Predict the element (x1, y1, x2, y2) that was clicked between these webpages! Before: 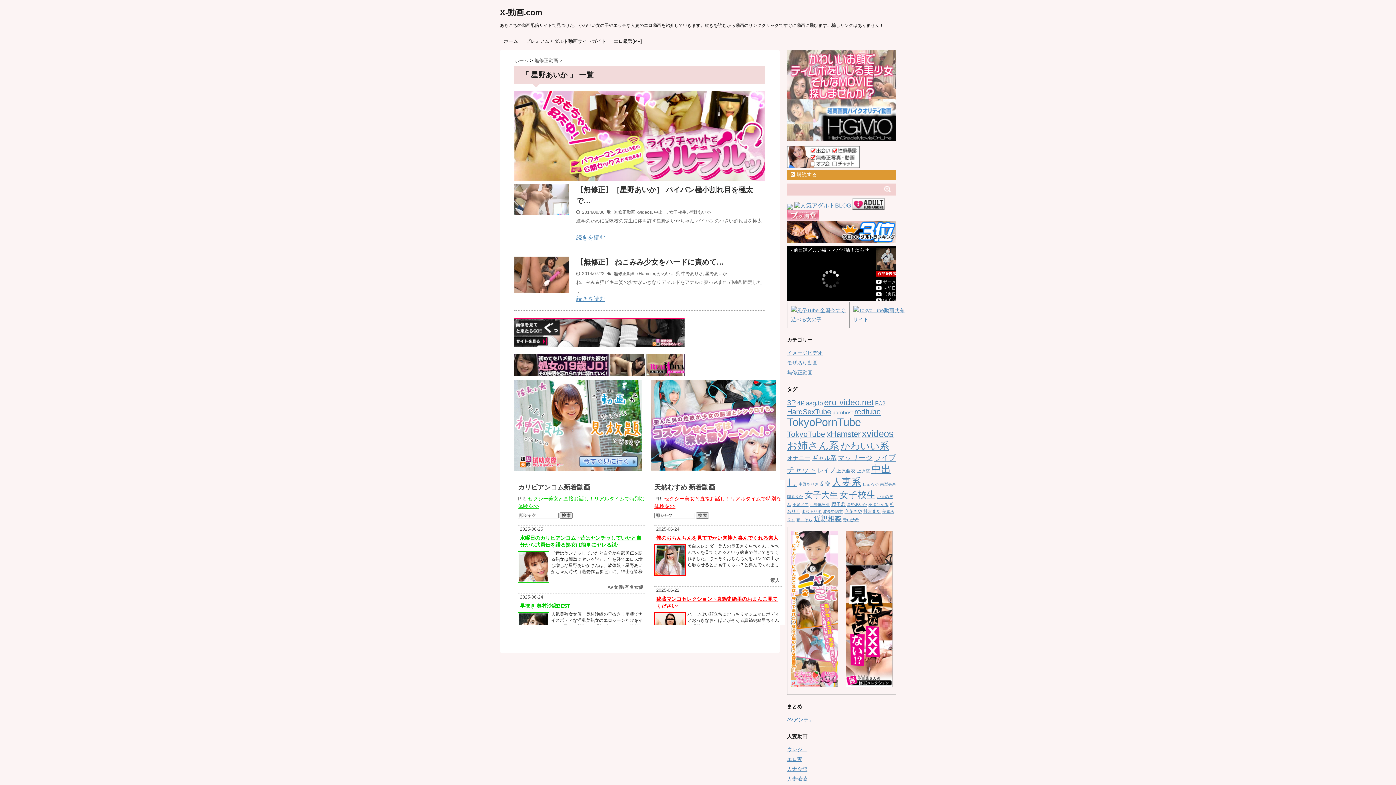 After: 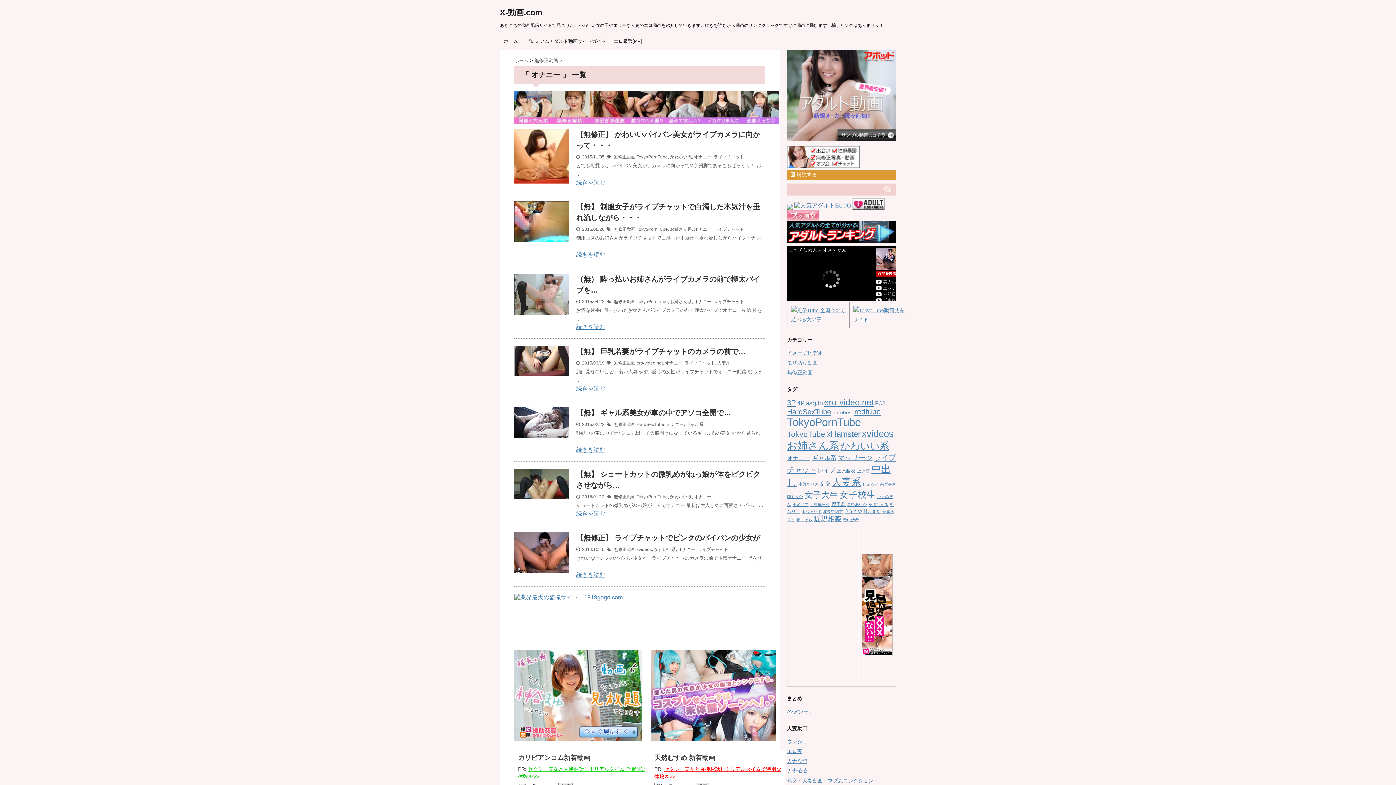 Action: label: オナニー (10個の項目) bbox: (787, 455, 810, 461)